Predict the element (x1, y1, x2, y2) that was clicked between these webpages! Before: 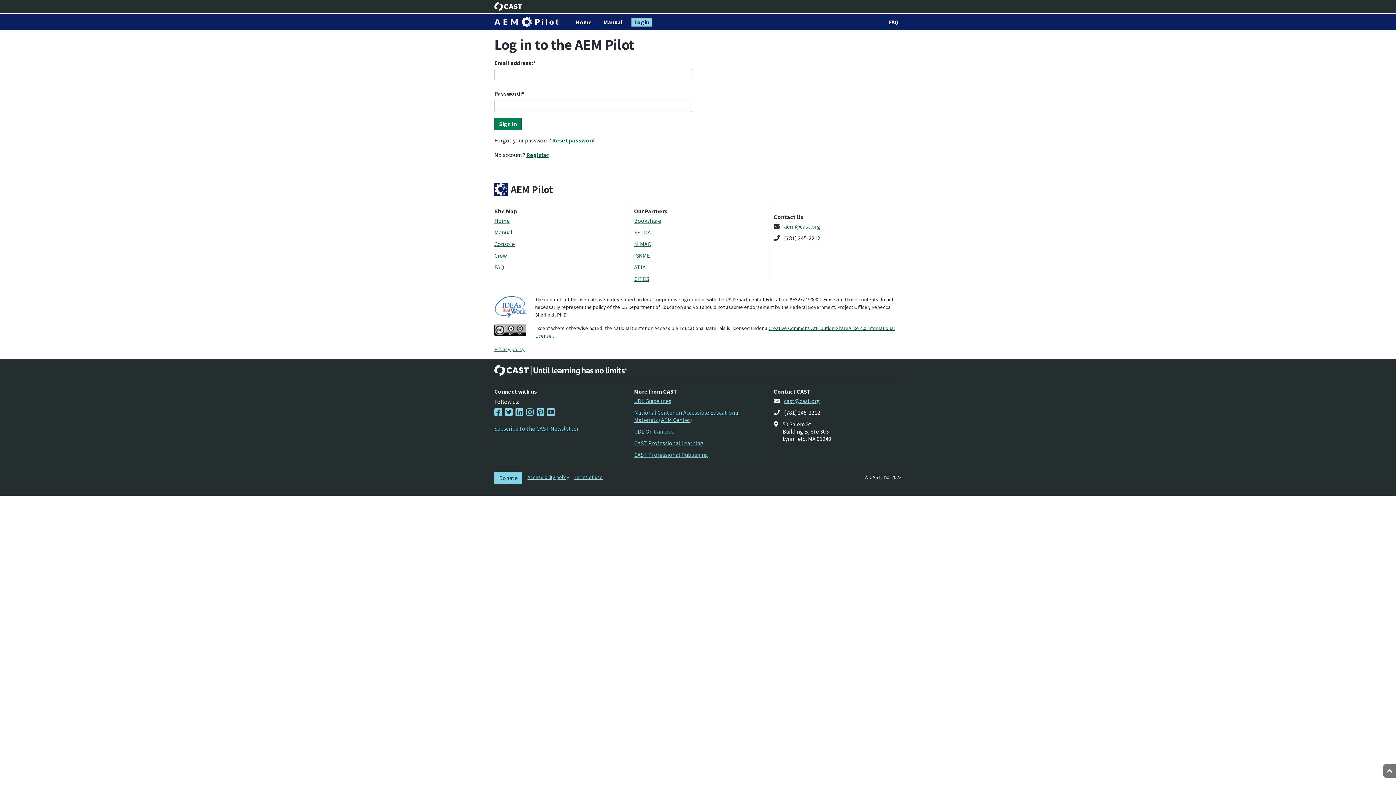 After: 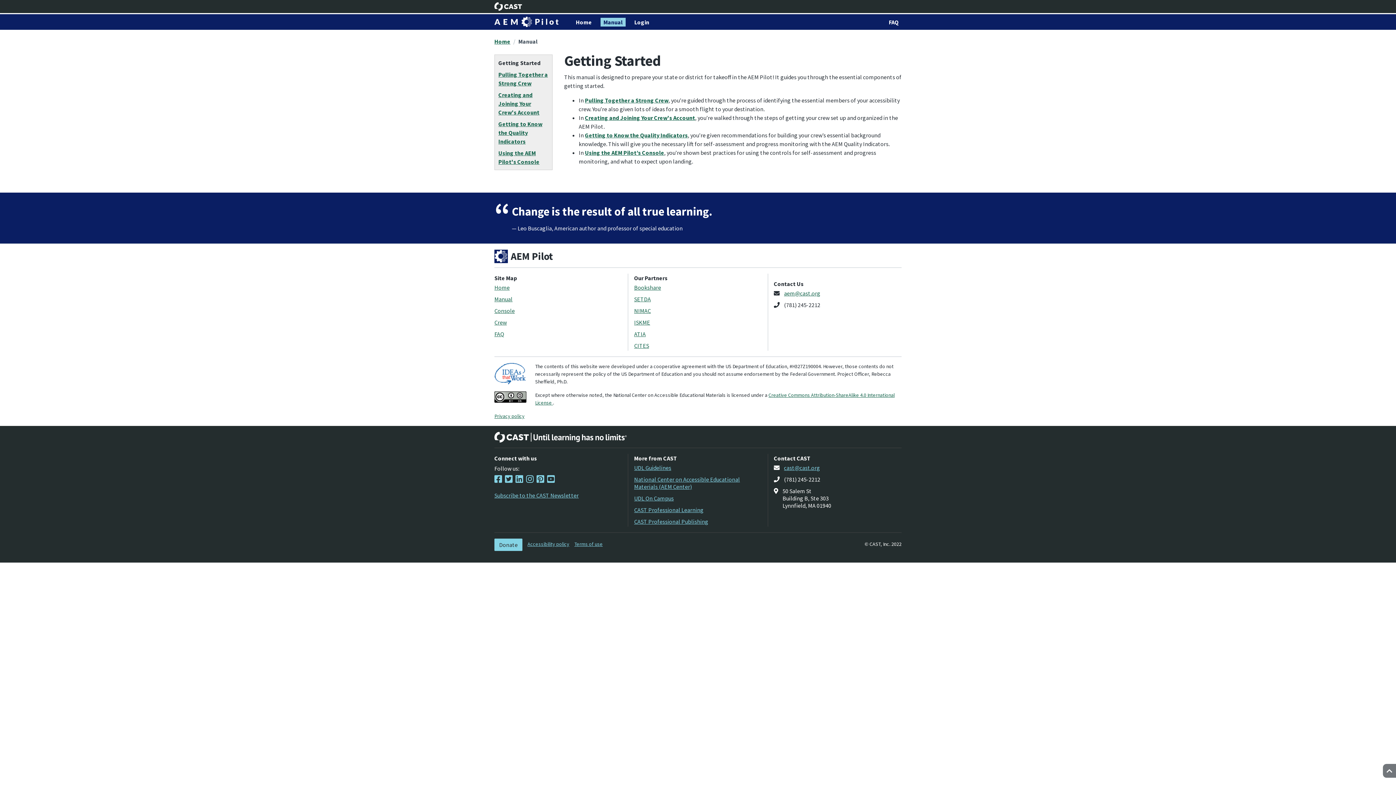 Action: bbox: (600, 17, 625, 26) label: Manual